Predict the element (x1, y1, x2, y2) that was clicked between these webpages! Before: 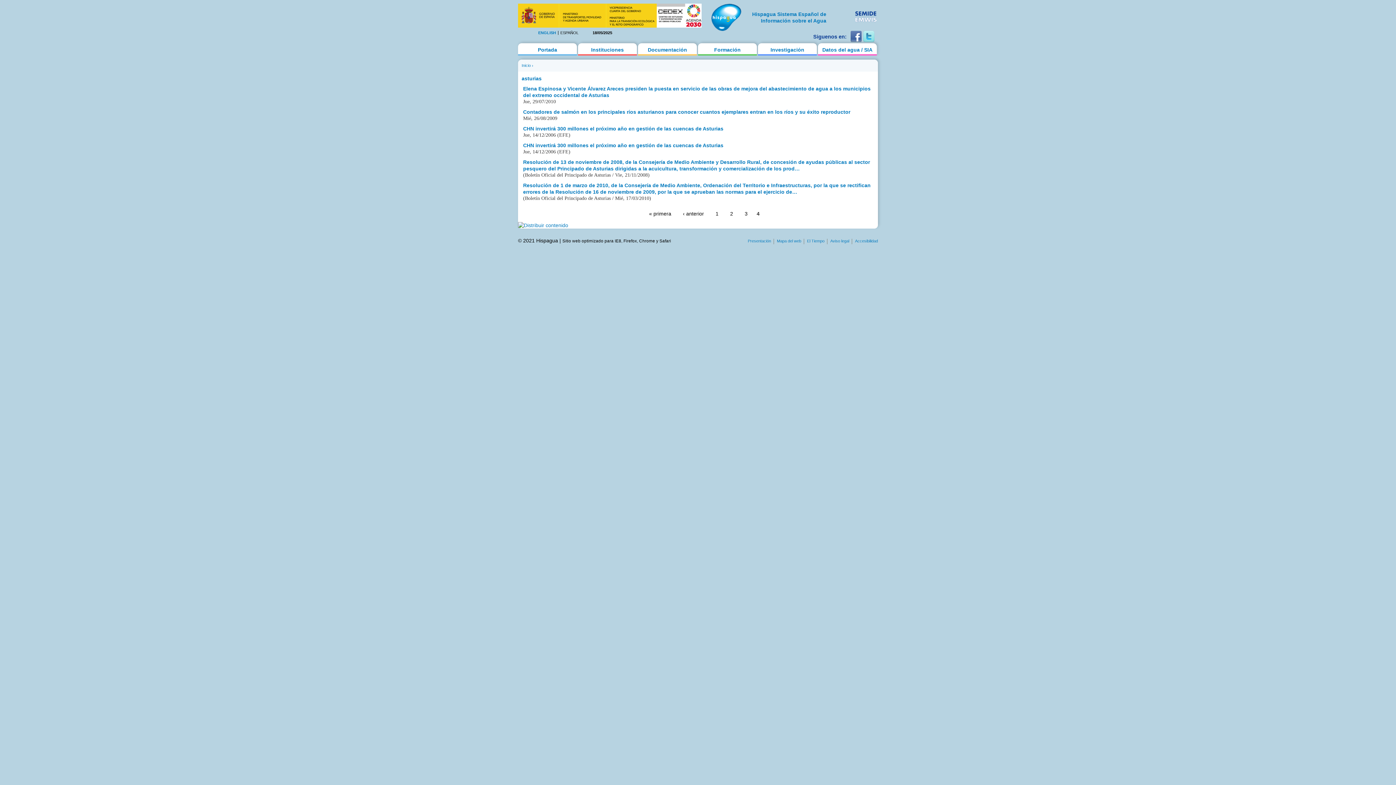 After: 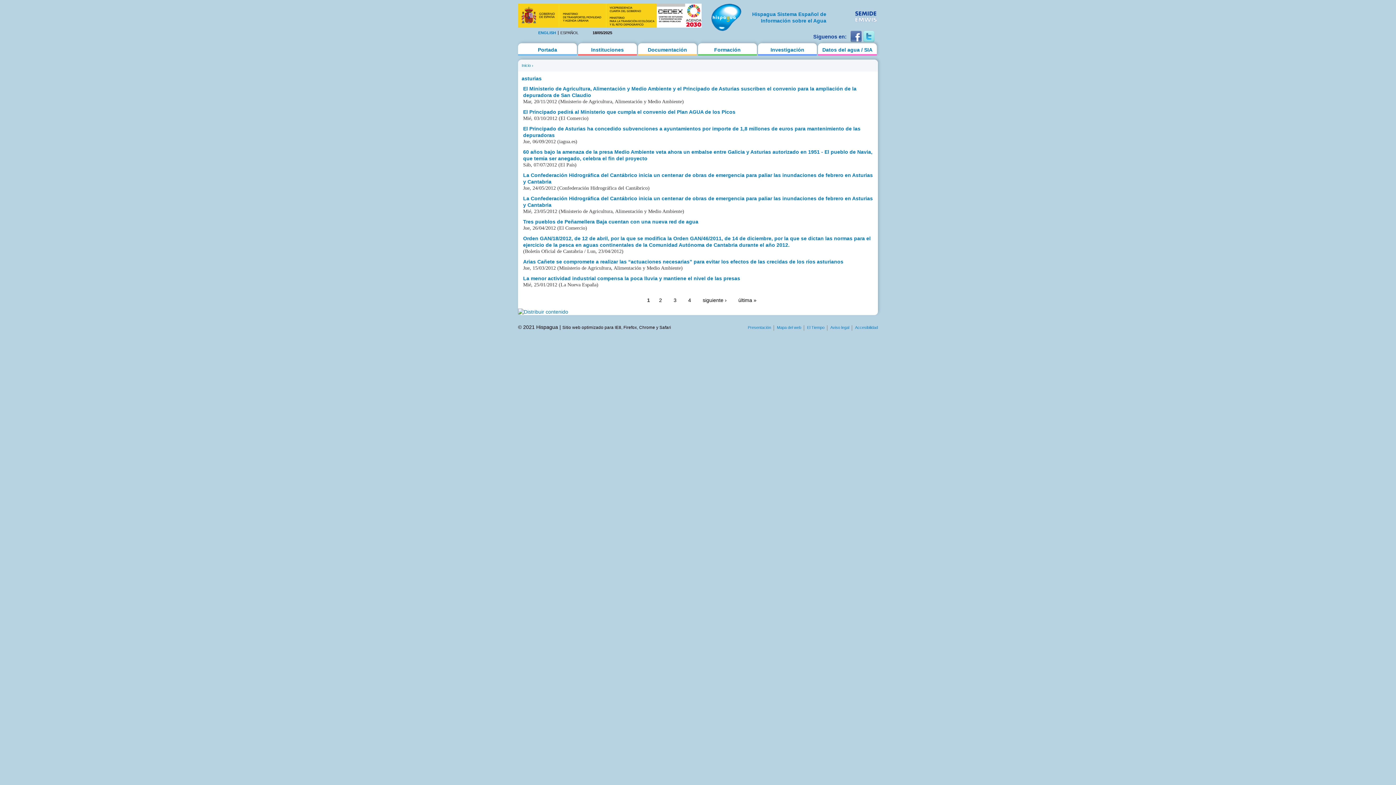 Action: bbox: (646, 208, 674, 219) label: « primera